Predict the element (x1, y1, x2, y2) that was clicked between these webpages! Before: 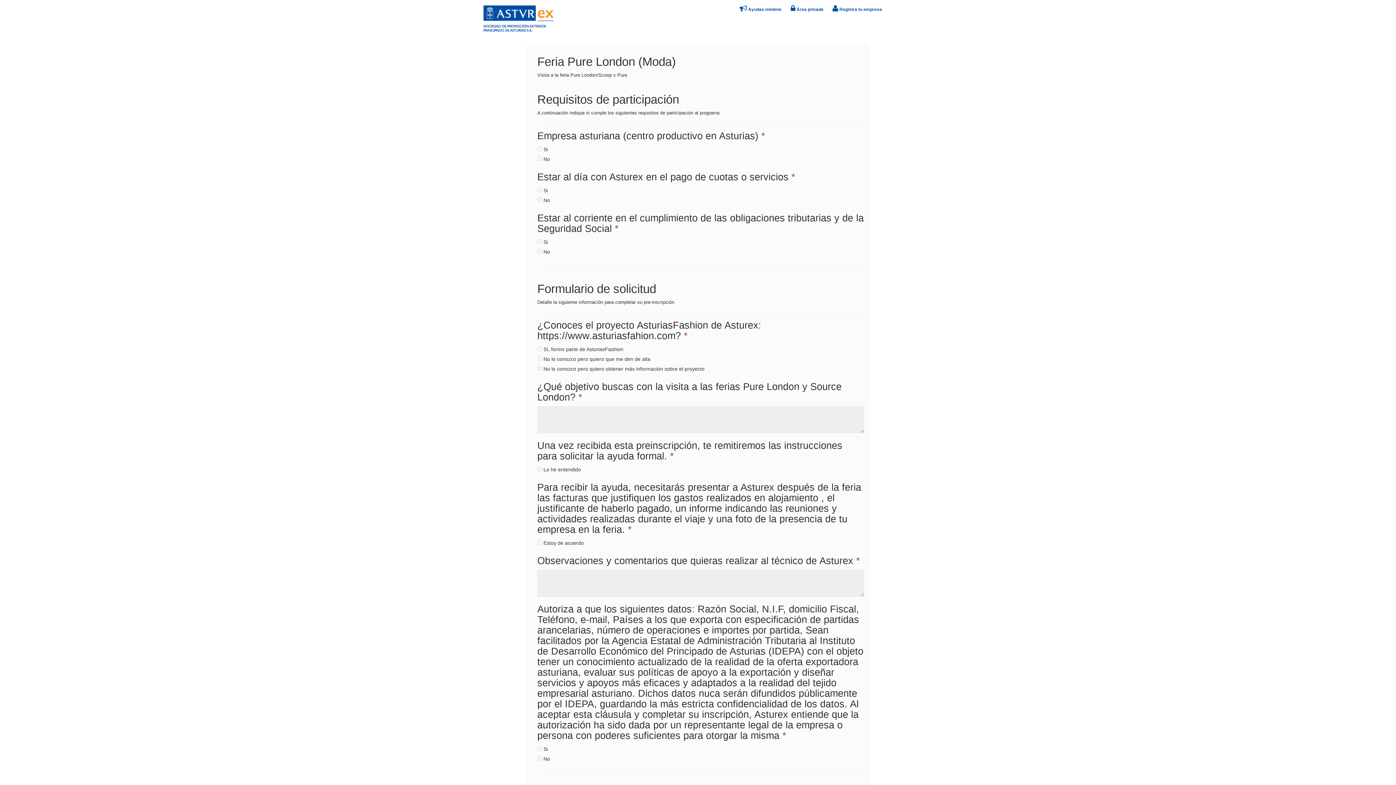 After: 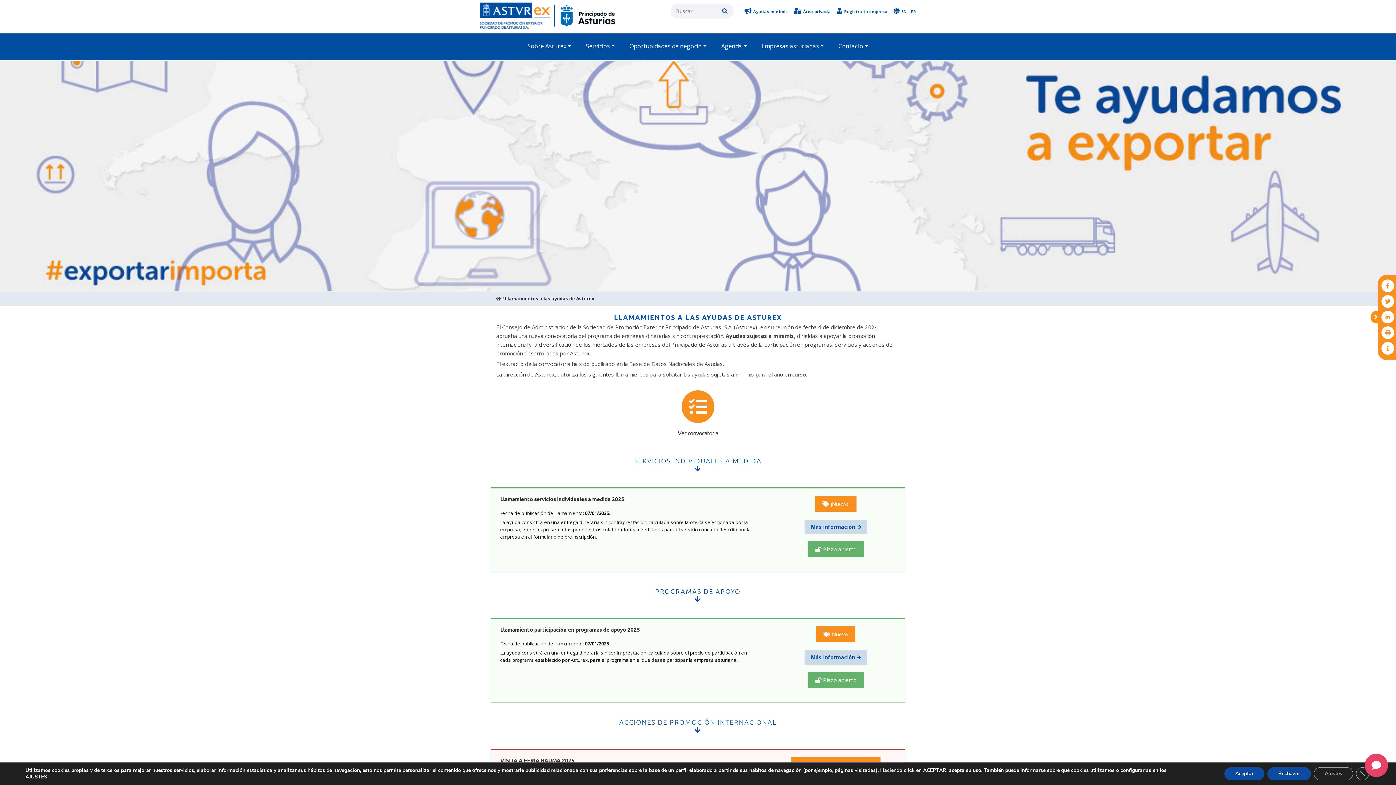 Action: bbox: (740, 6, 781, 12) label:  Ayudas minimis